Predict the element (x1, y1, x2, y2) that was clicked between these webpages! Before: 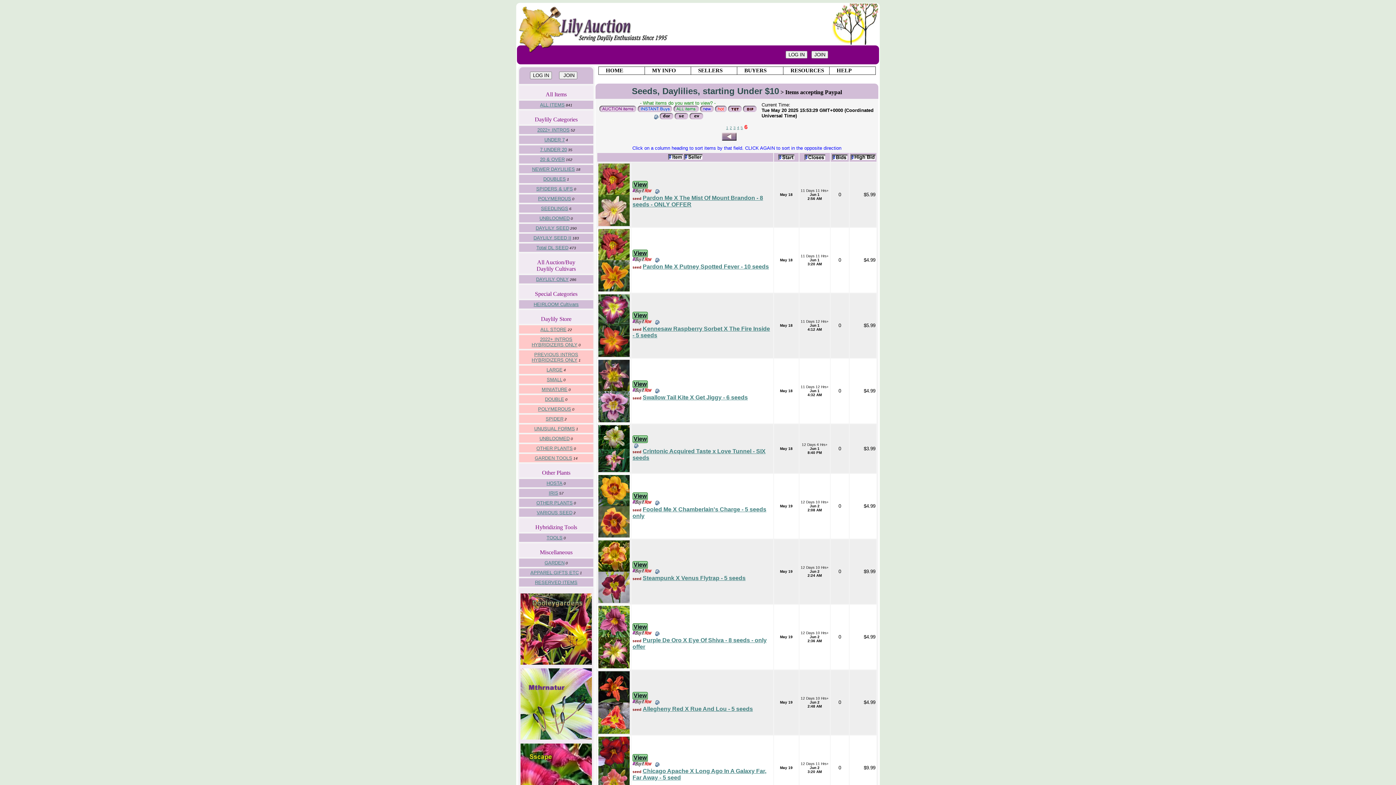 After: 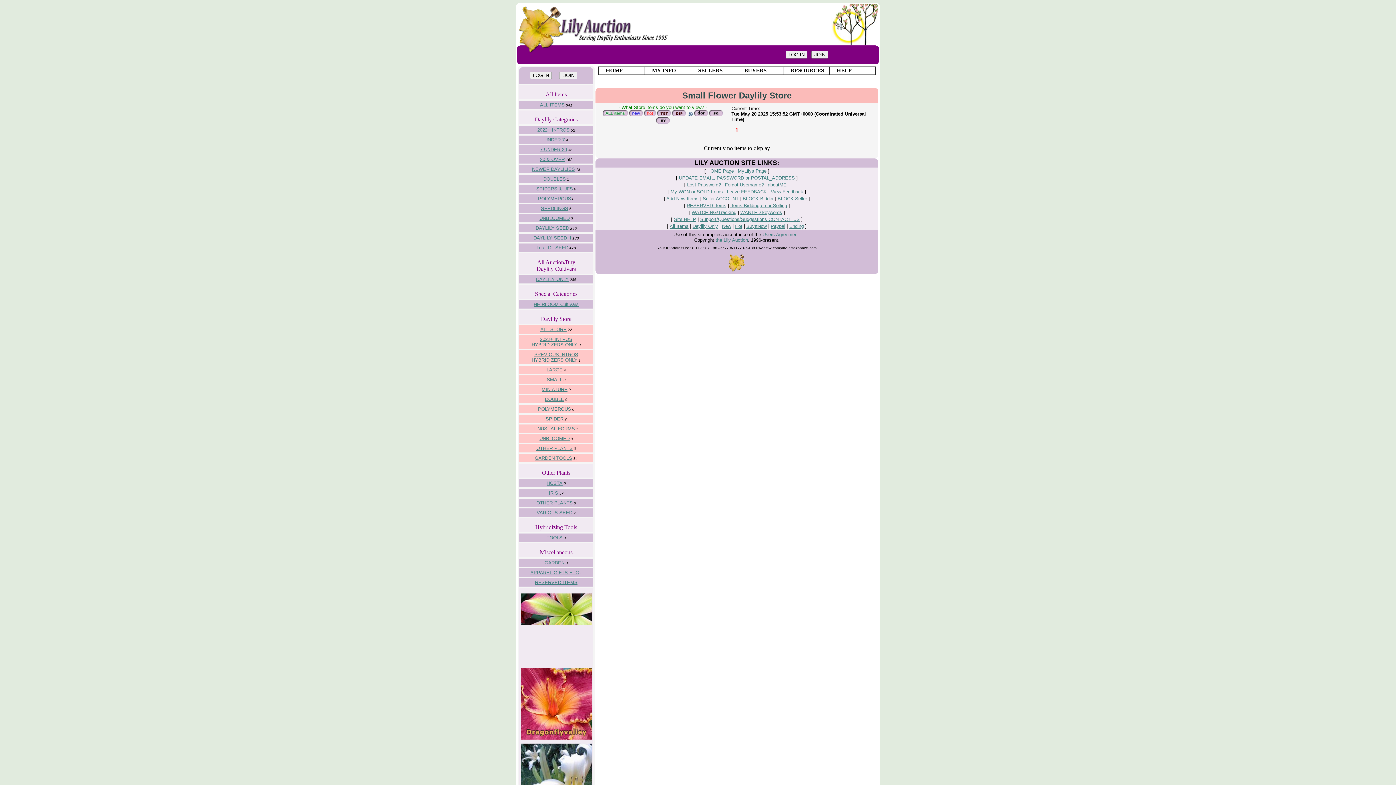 Action: bbox: (546, 377, 562, 382) label: SMALL